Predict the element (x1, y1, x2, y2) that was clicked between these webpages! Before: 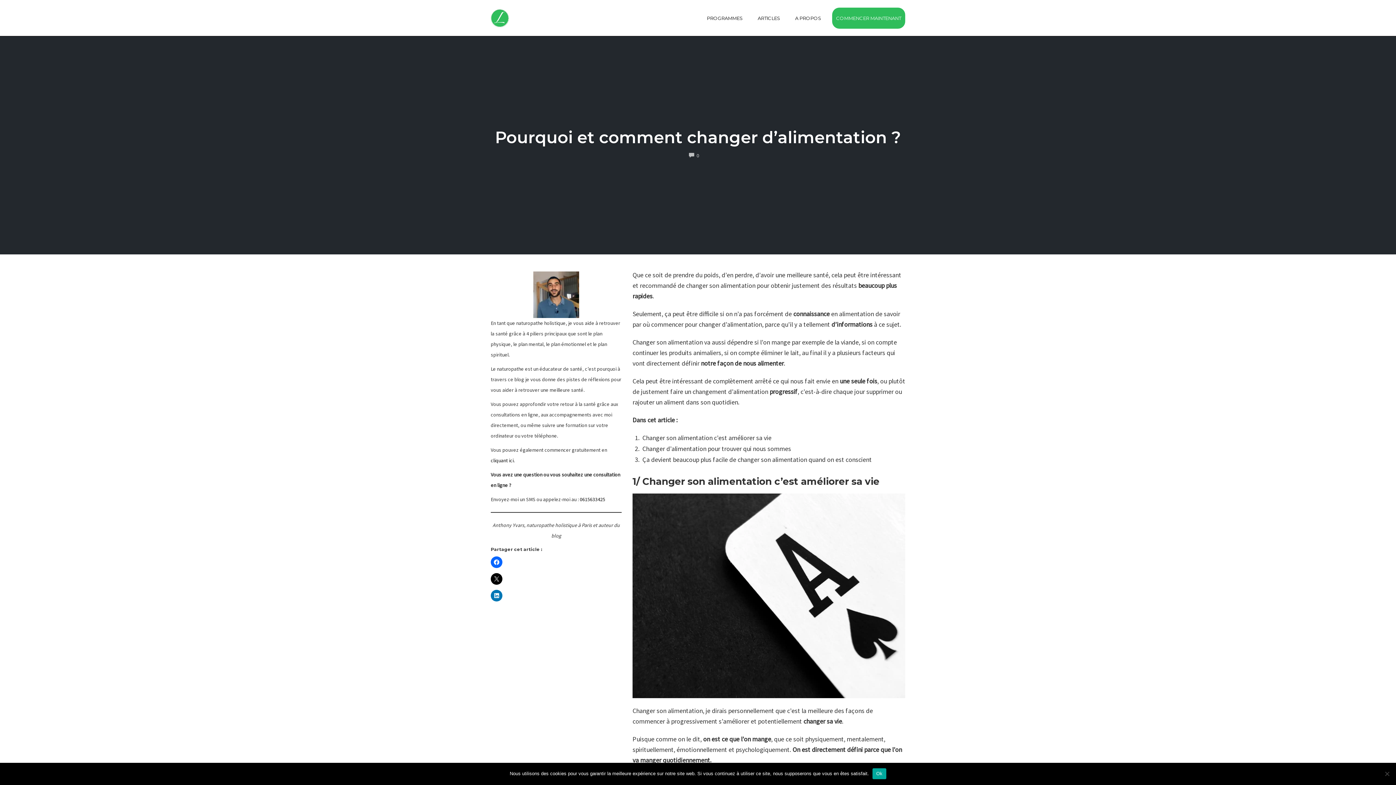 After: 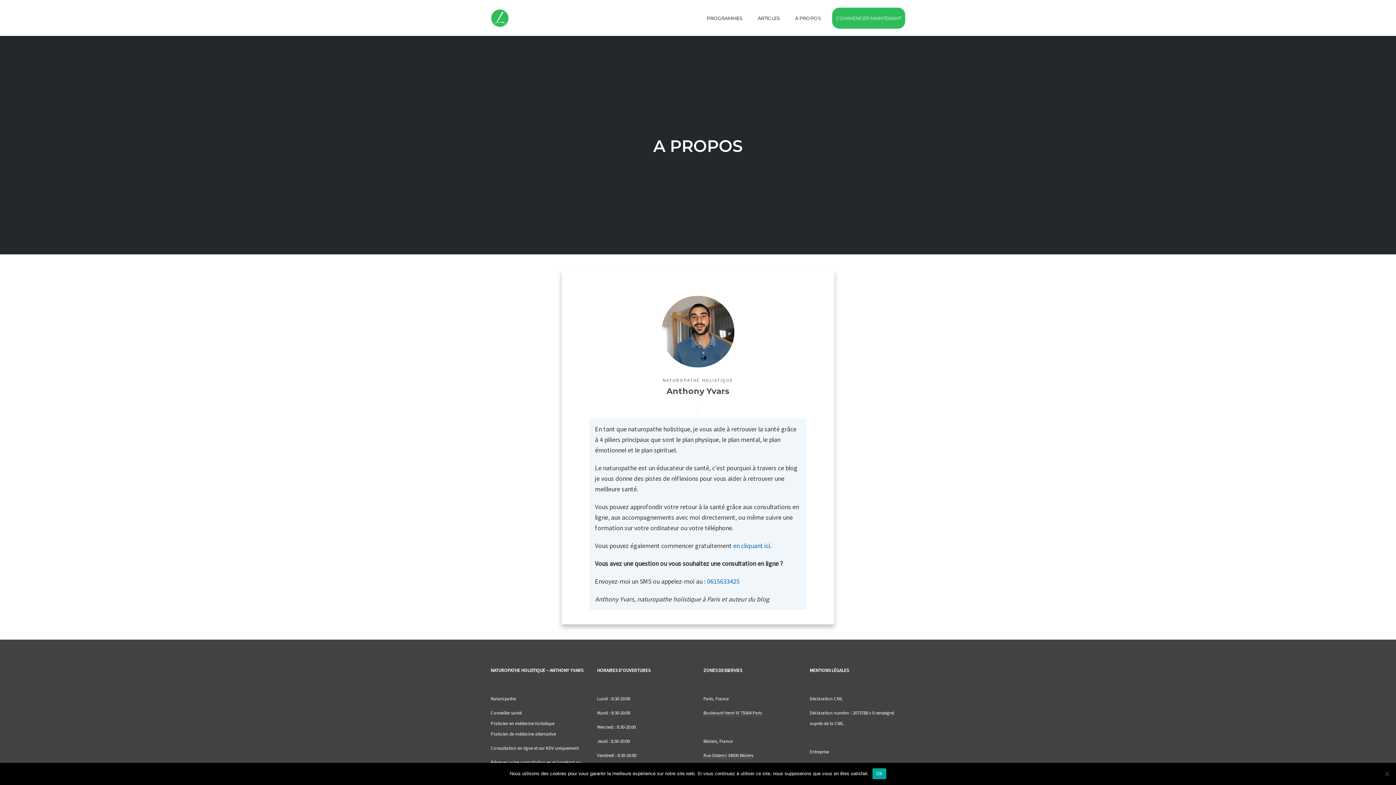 Action: bbox: (791, 12, 825, 23) label: A PROPOS